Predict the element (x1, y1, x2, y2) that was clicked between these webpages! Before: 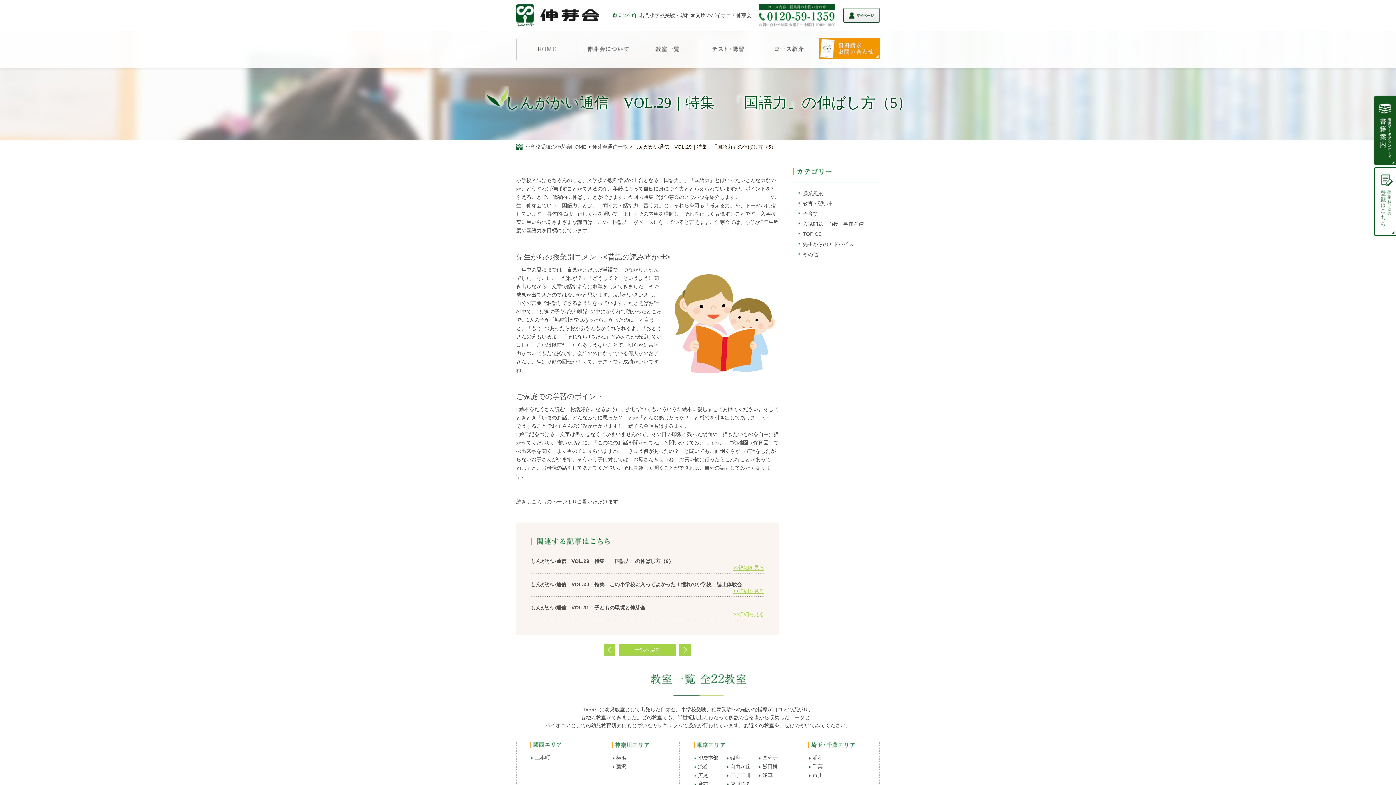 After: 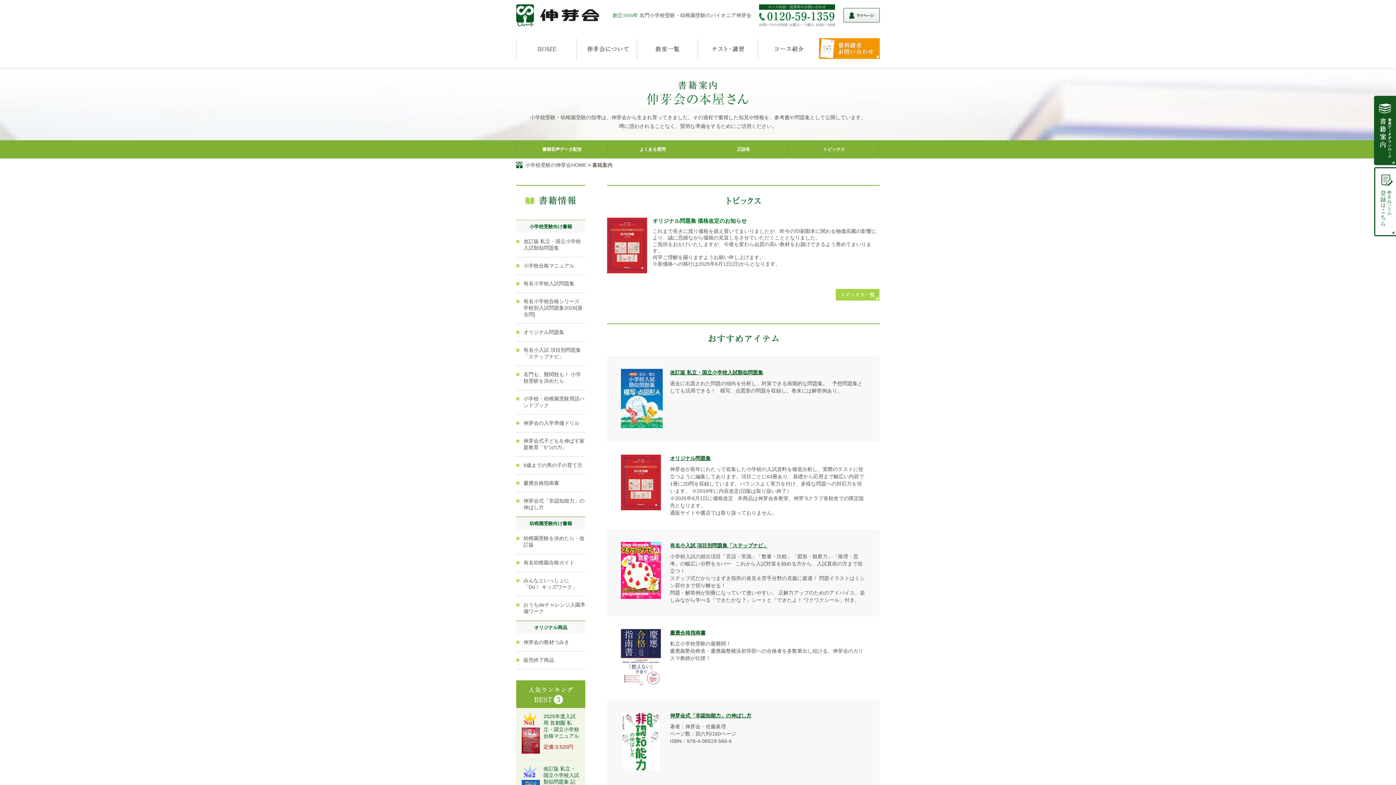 Action: bbox: (1373, 94, 1396, 166)